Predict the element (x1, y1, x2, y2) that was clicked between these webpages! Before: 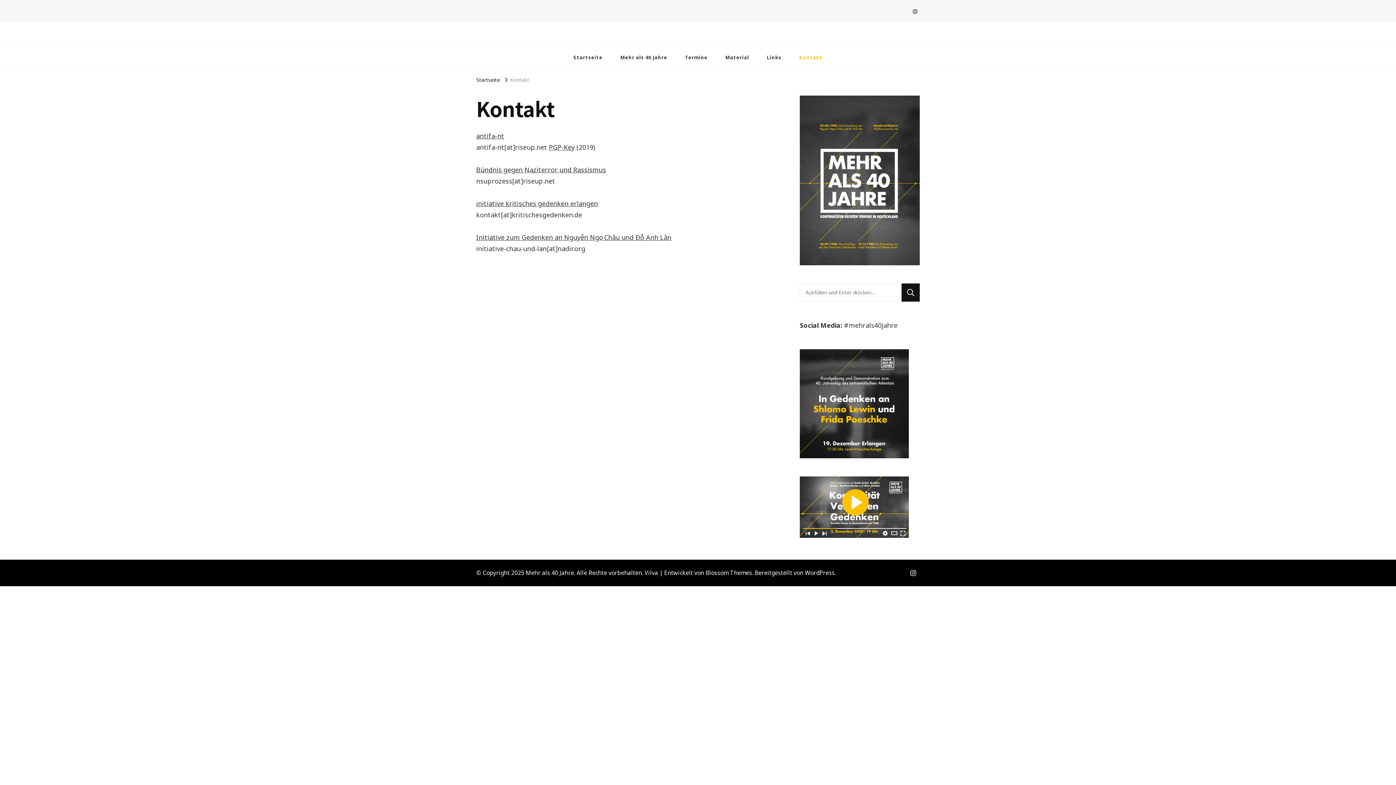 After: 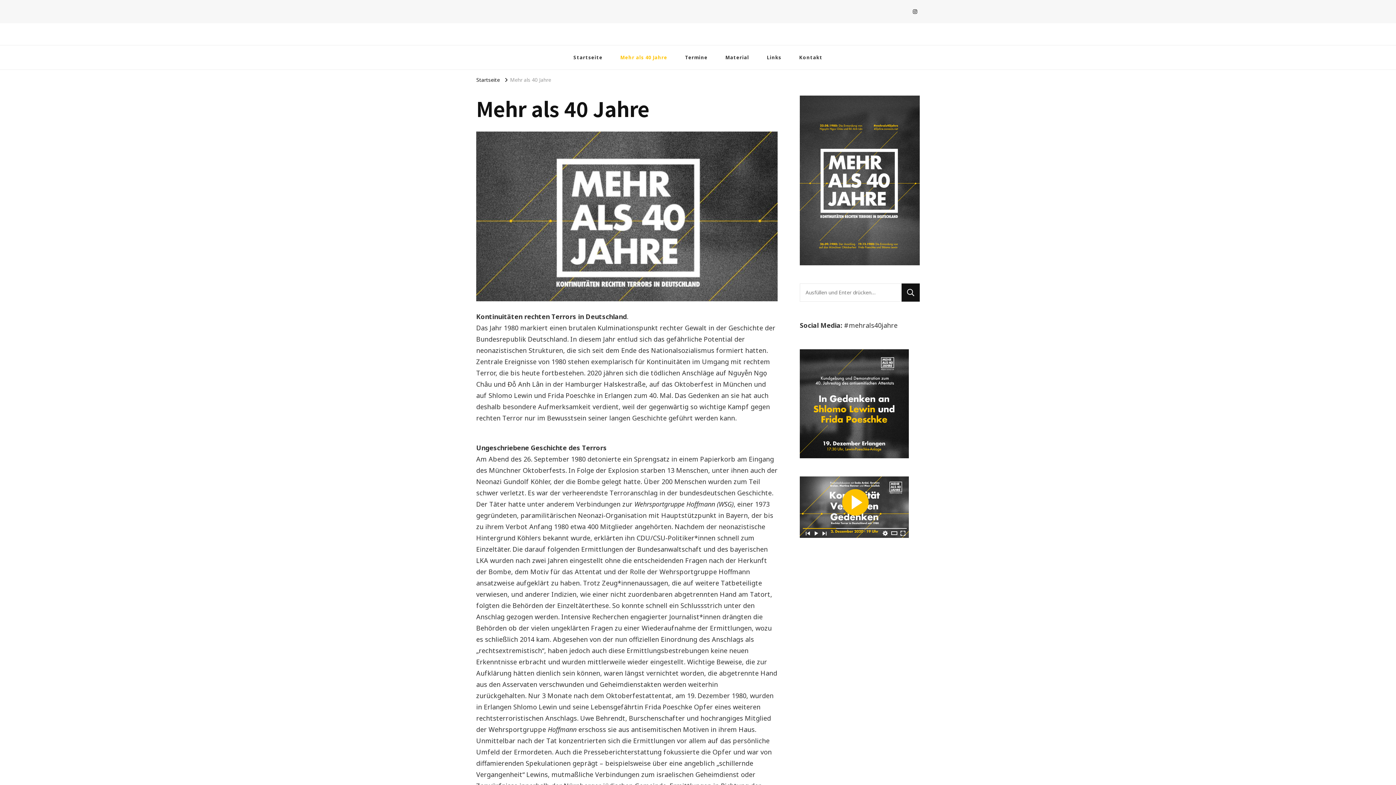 Action: label: Mehr als 40 Jahre bbox: (612, 45, 675, 69)